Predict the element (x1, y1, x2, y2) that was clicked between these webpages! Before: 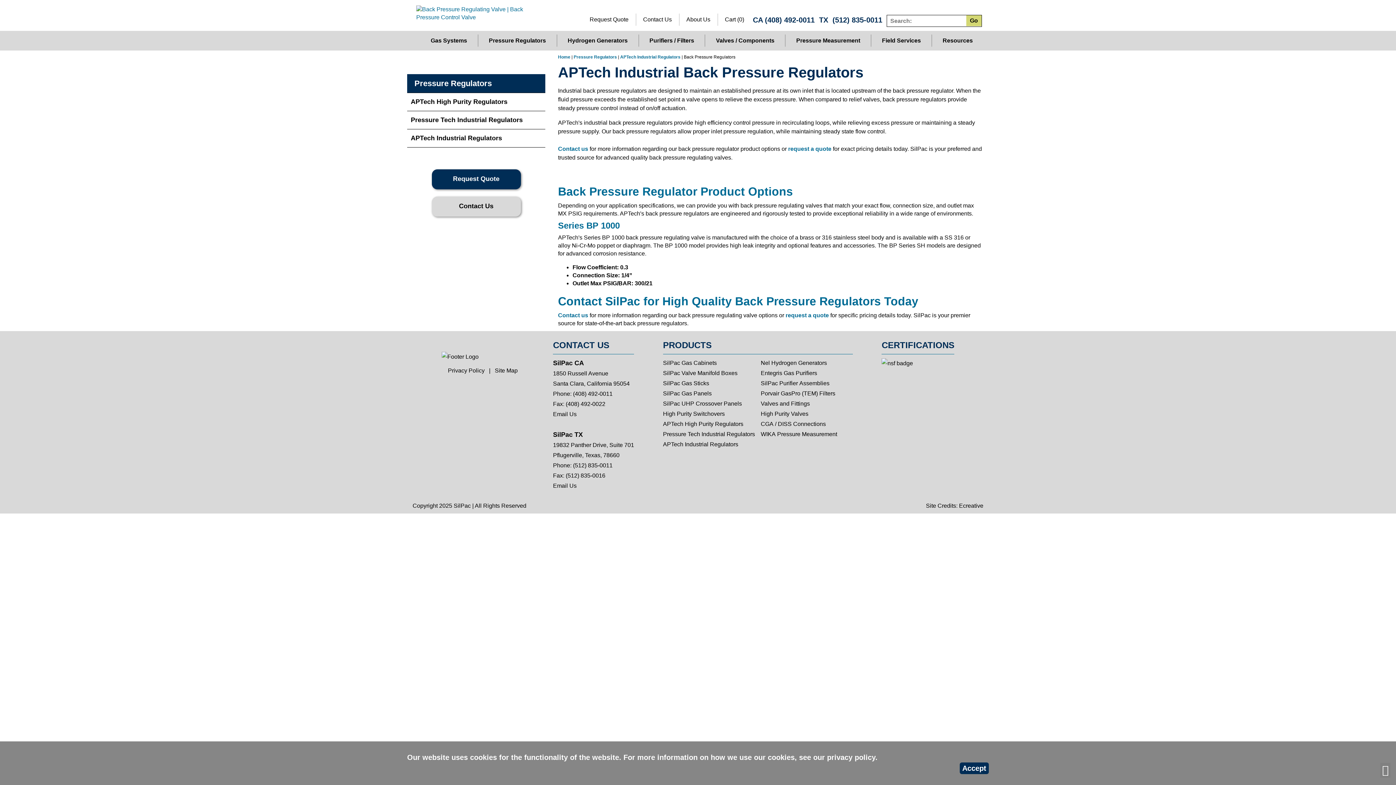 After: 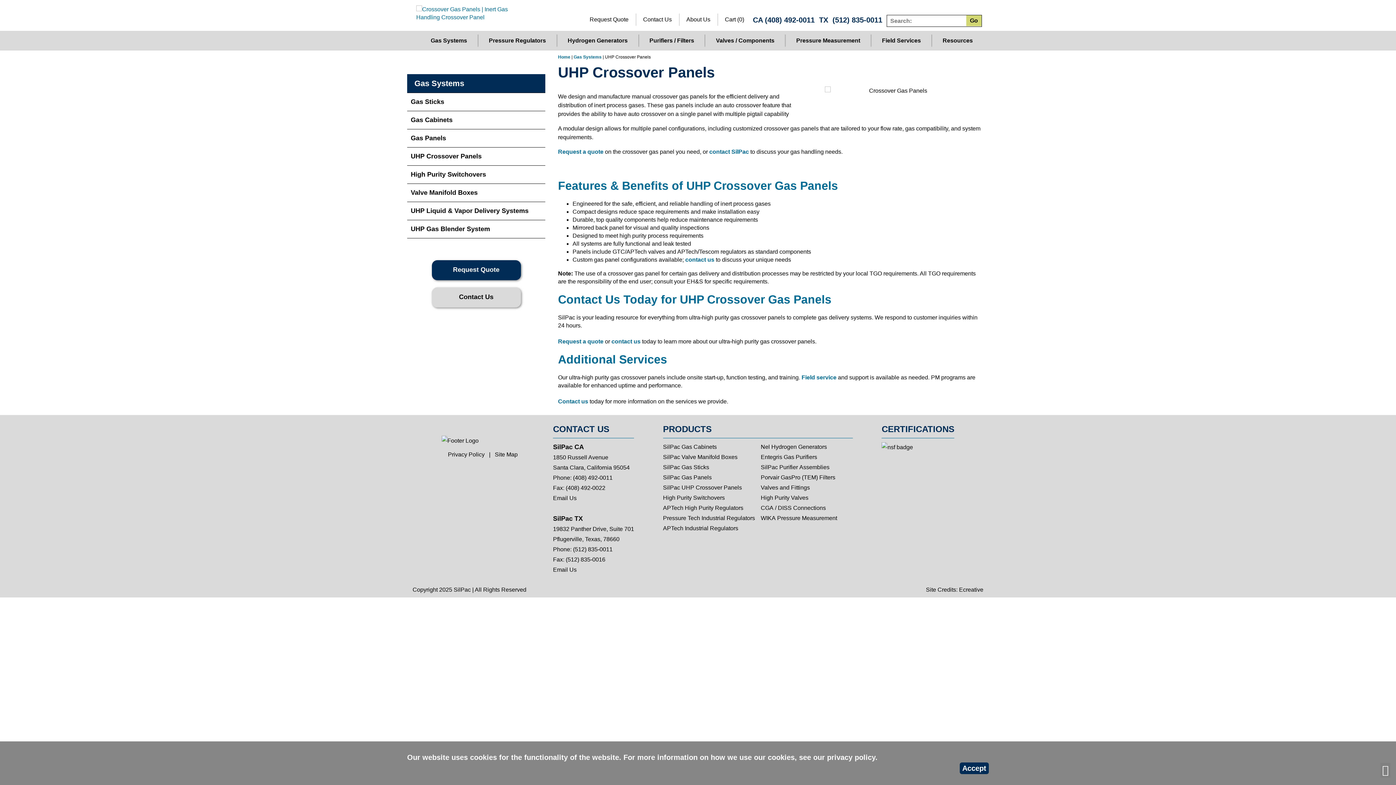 Action: label: SilPac UHP Crossover Panels bbox: (663, 400, 742, 406)